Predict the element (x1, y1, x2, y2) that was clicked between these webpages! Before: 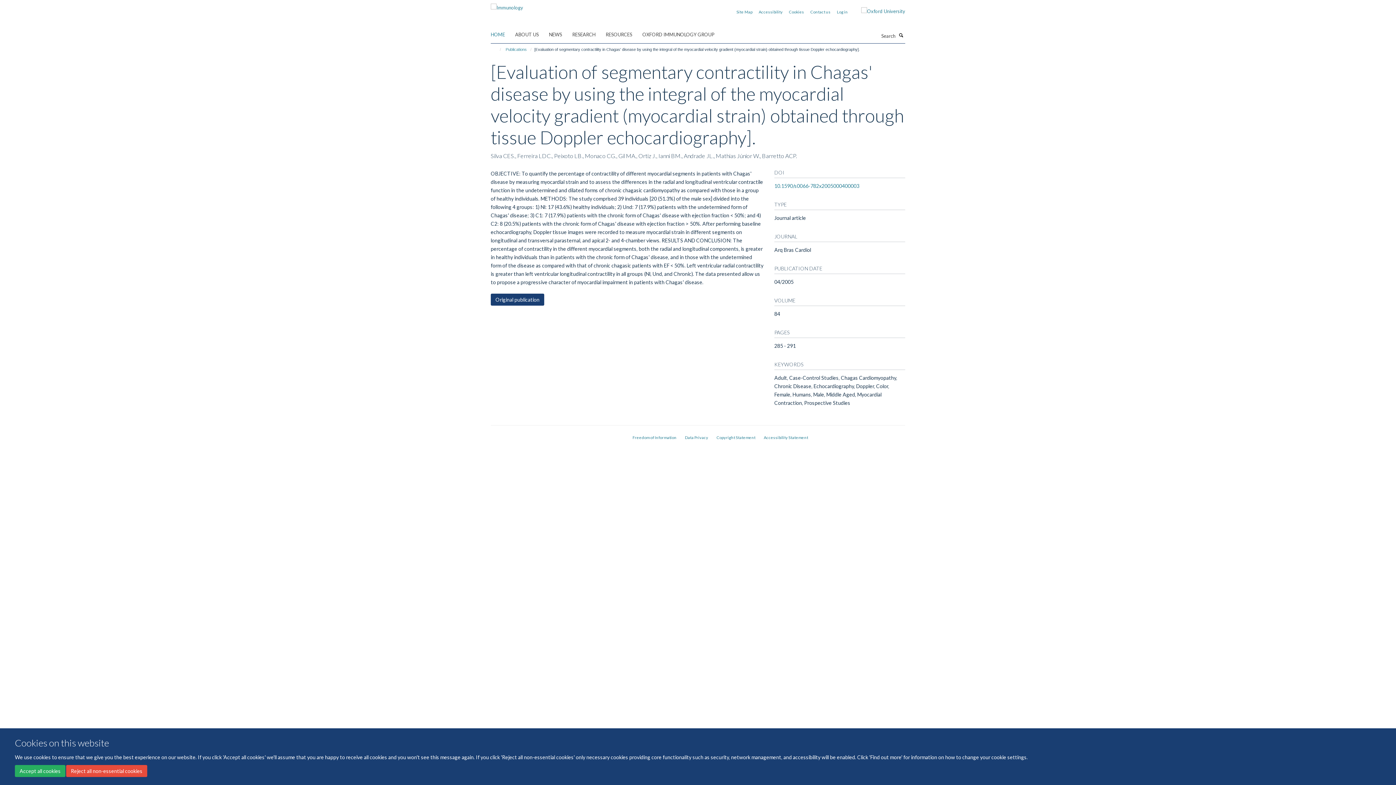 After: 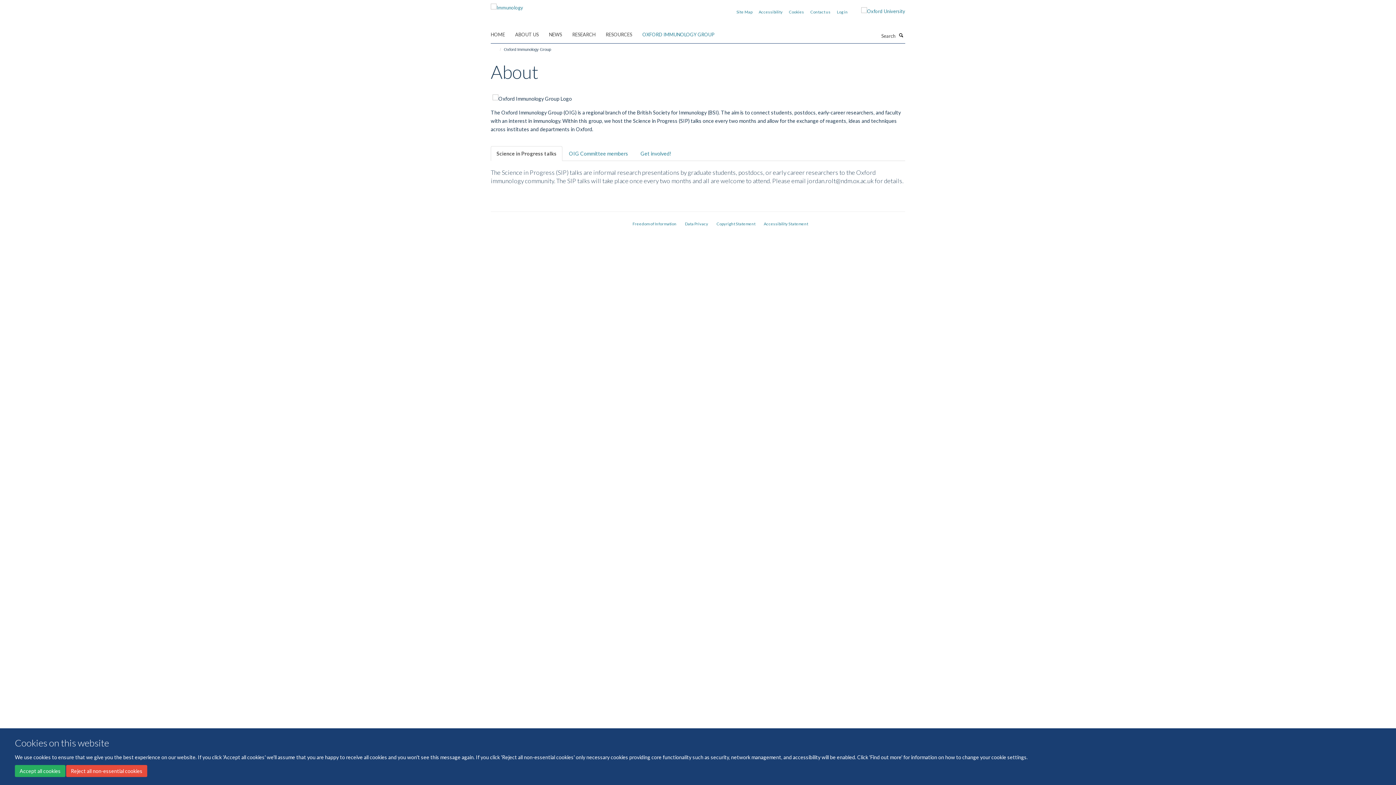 Action: label: OXFORD IMMUNOLOGY GROUP bbox: (642, 29, 723, 40)